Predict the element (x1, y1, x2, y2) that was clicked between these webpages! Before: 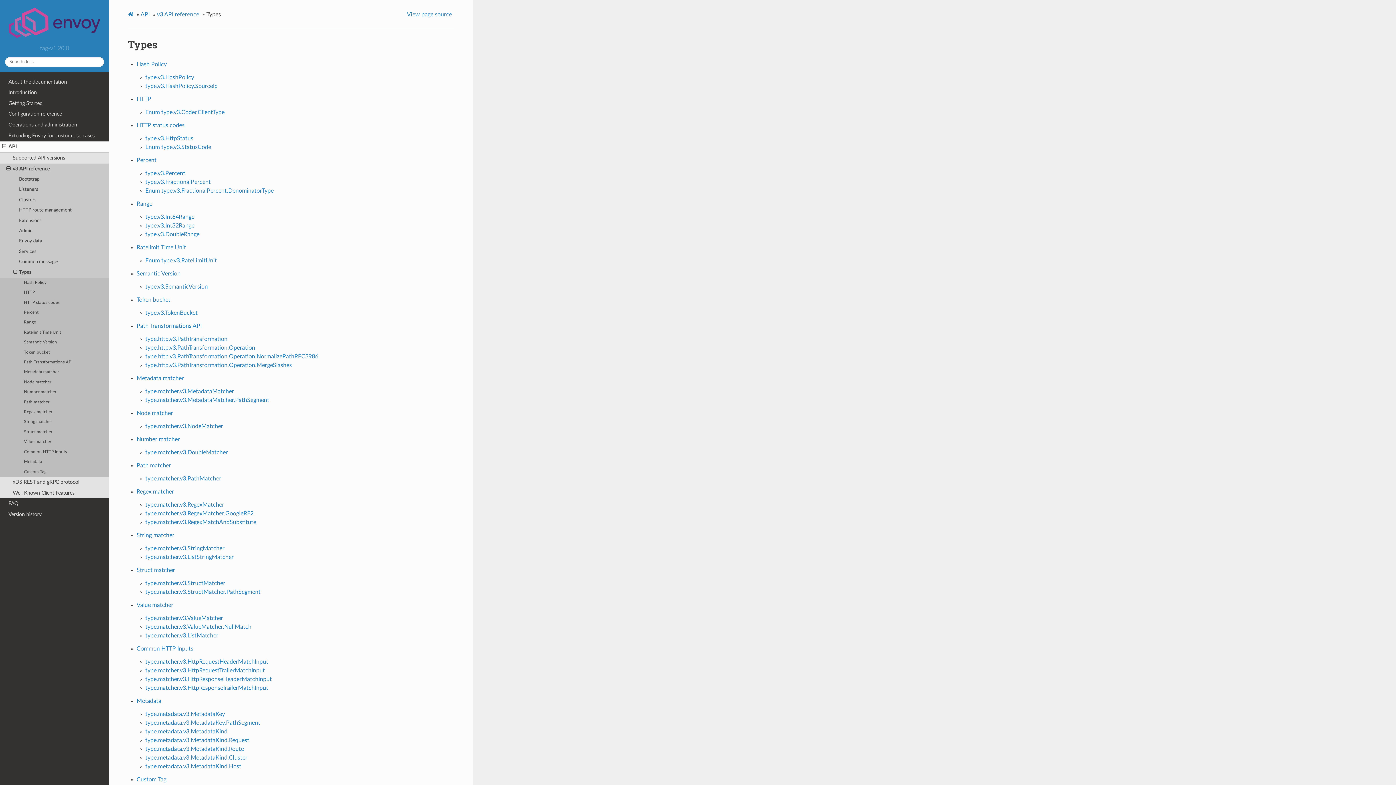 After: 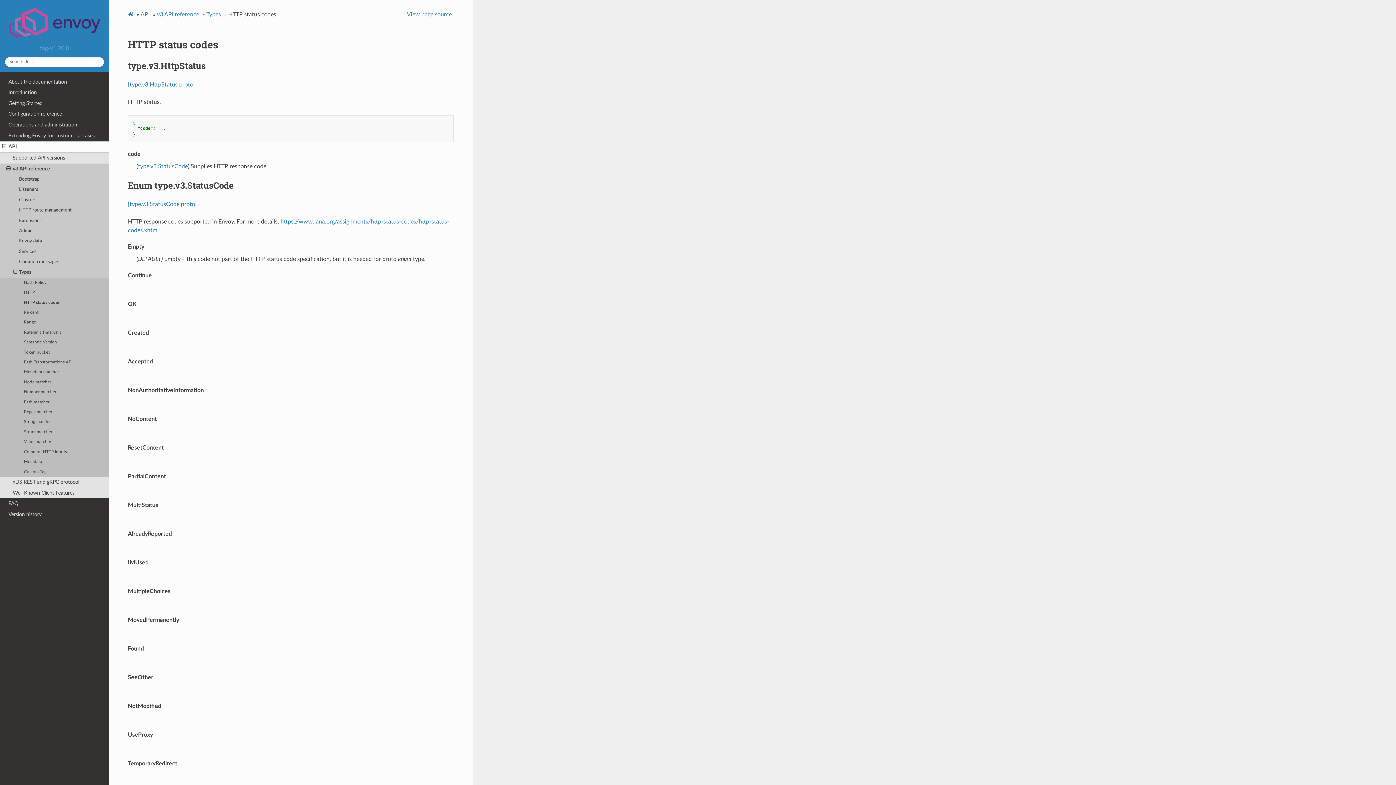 Action: bbox: (136, 122, 184, 128) label: HTTP status codes